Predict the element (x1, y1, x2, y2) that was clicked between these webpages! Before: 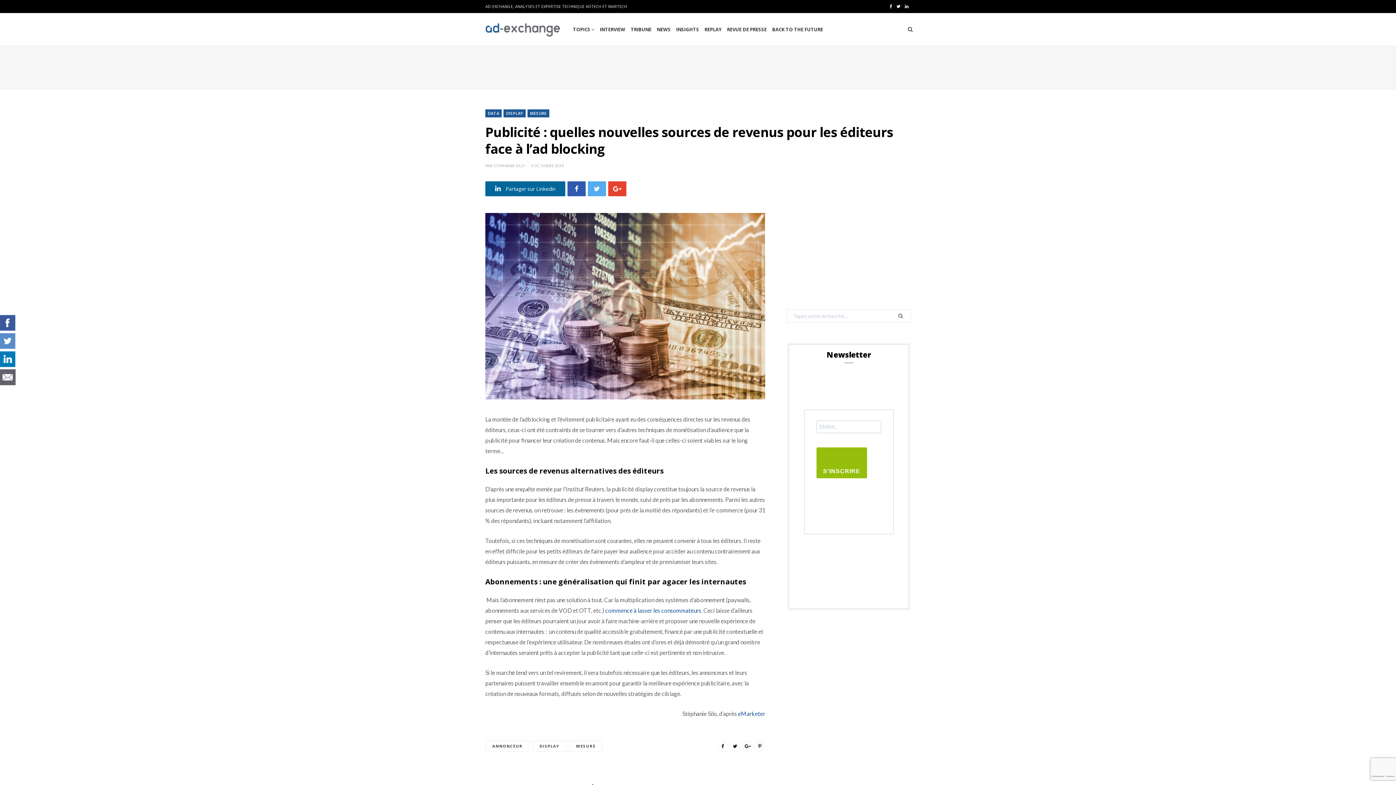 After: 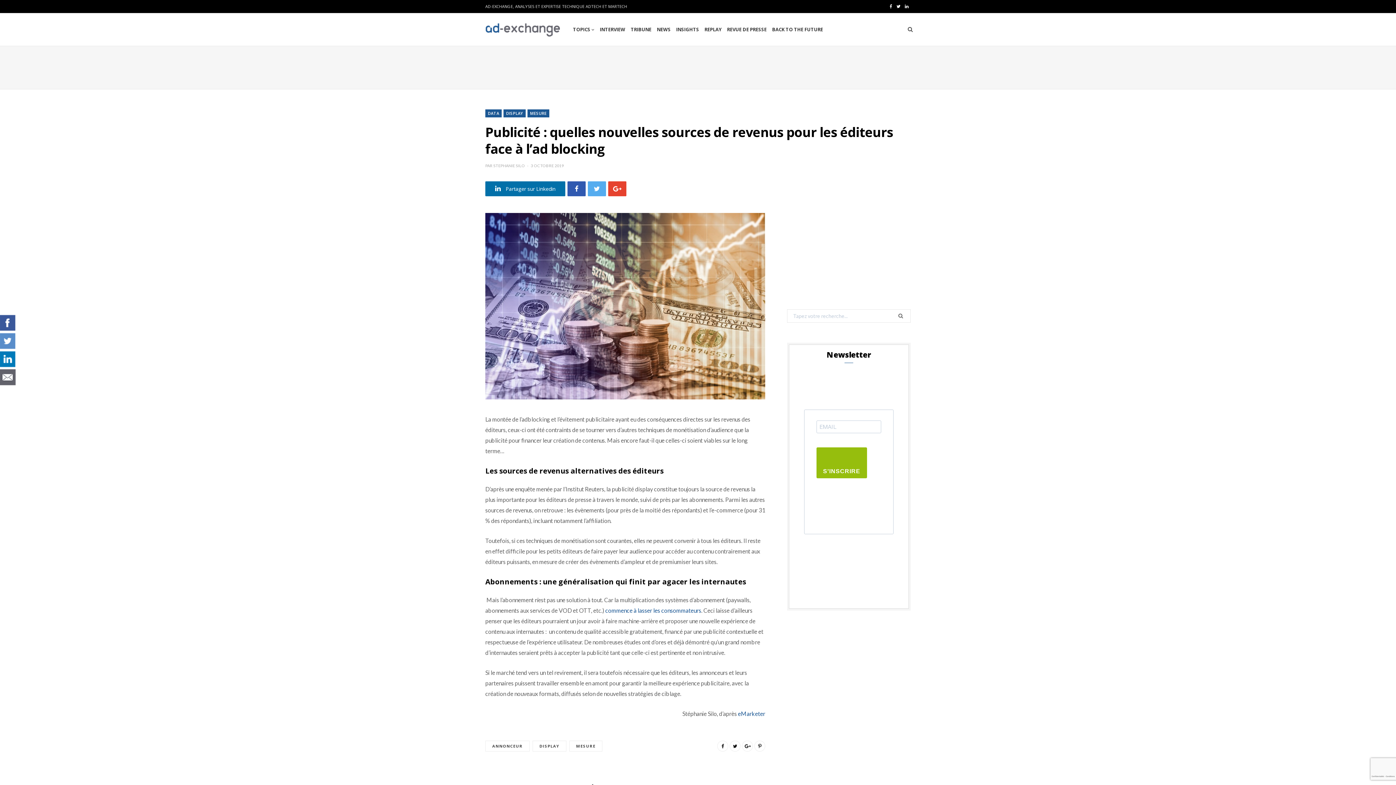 Action: bbox: (485, 181, 565, 196) label:  Partager sur Linkedin